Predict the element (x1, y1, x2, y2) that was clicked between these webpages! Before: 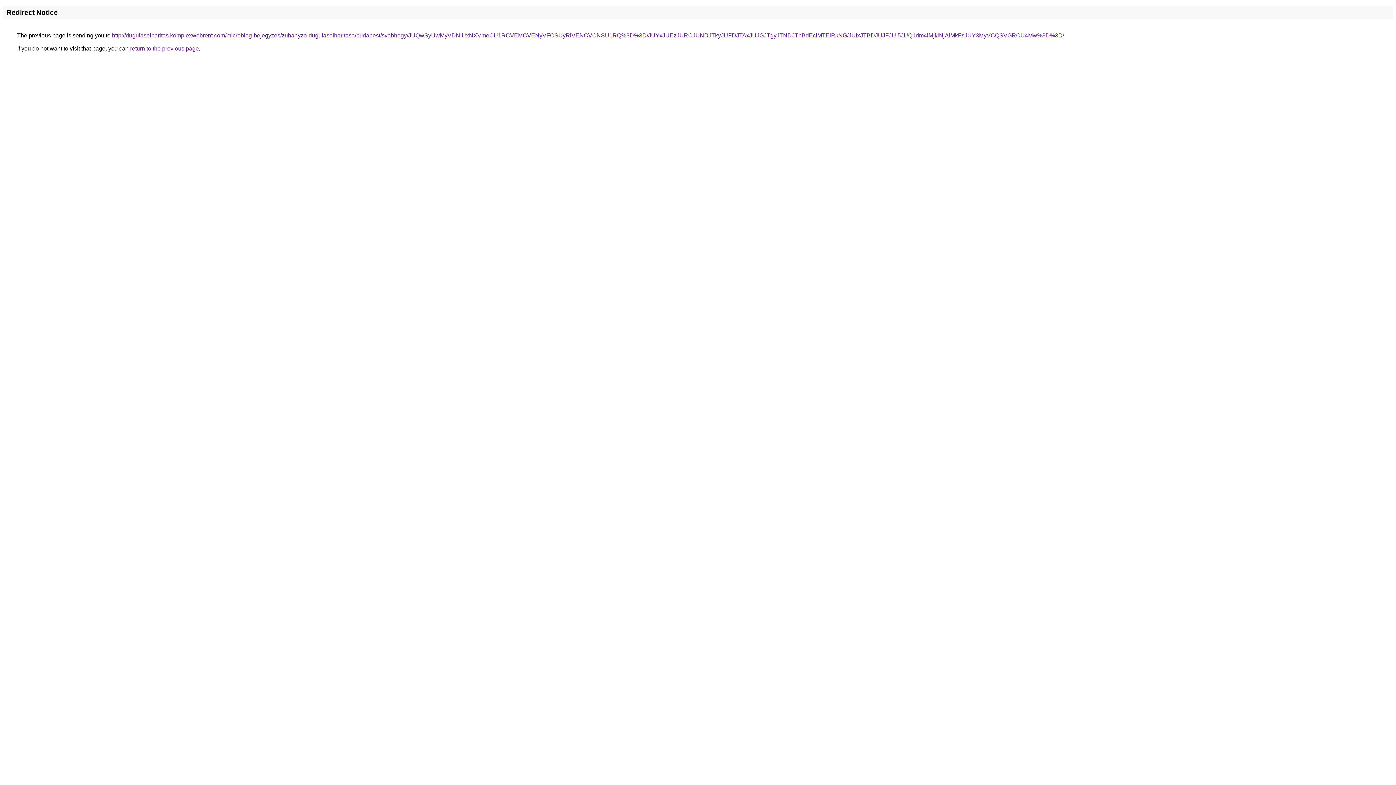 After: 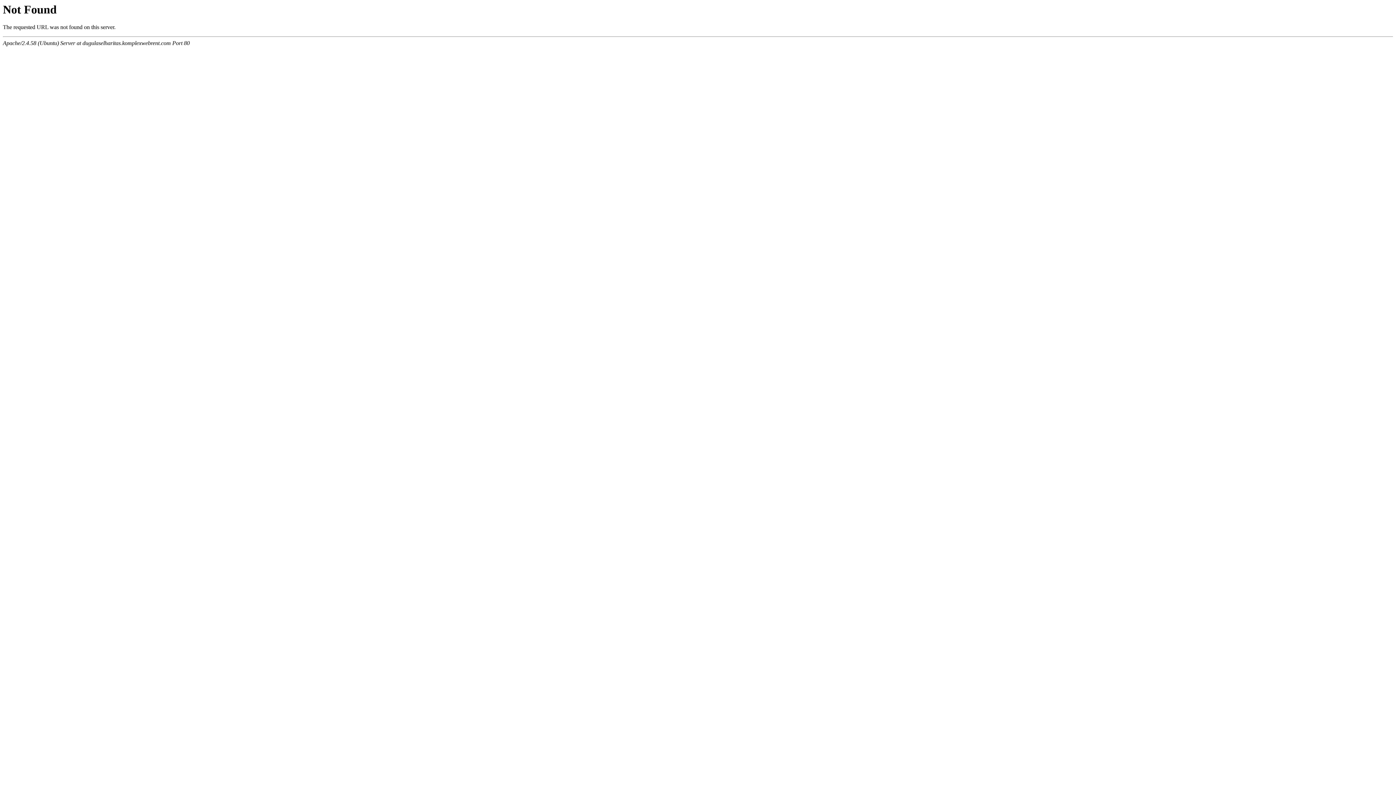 Action: label: http://dugulaselharitas.komplexwebrent.com/microblog-bejegyzes/zuhanyzo-dugulaselharitasa/budapest/svabhegy/JUQwSyUwMyVDNiUxNXVmeCU1RCVEMCVENyVFOSUyRiVENCVCNSU1RQ%3D%3D/JUYxJUEzJURCJUNDJTkyJUFDJTAxJUJGJTgyJTNDJThBdEclMTElRkNG/JUIxJTBDJUJFJUI5JUQ1dm4lMjklNjAlMkFsJUY3MyVCQSVGRCU4Mw%3D%3D/ bbox: (112, 32, 1064, 38)